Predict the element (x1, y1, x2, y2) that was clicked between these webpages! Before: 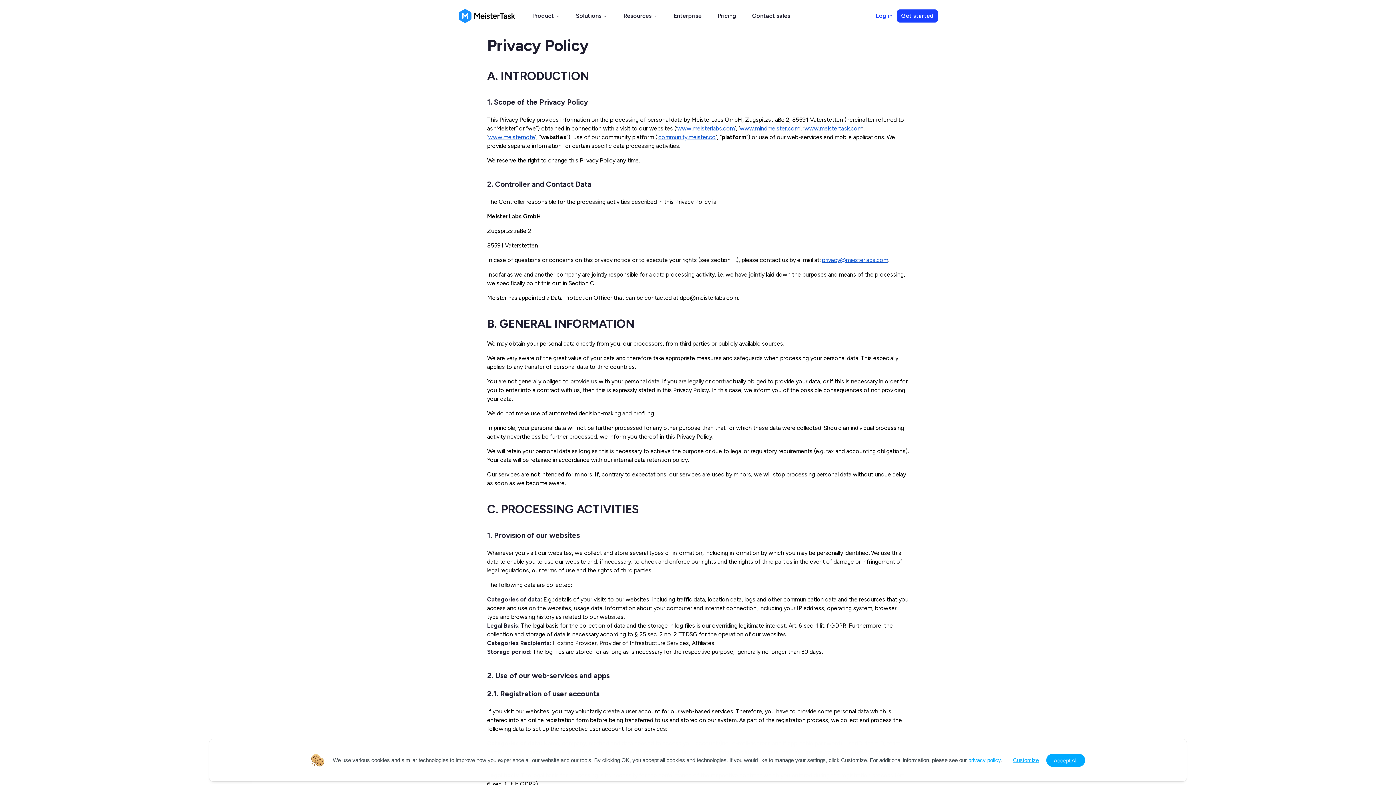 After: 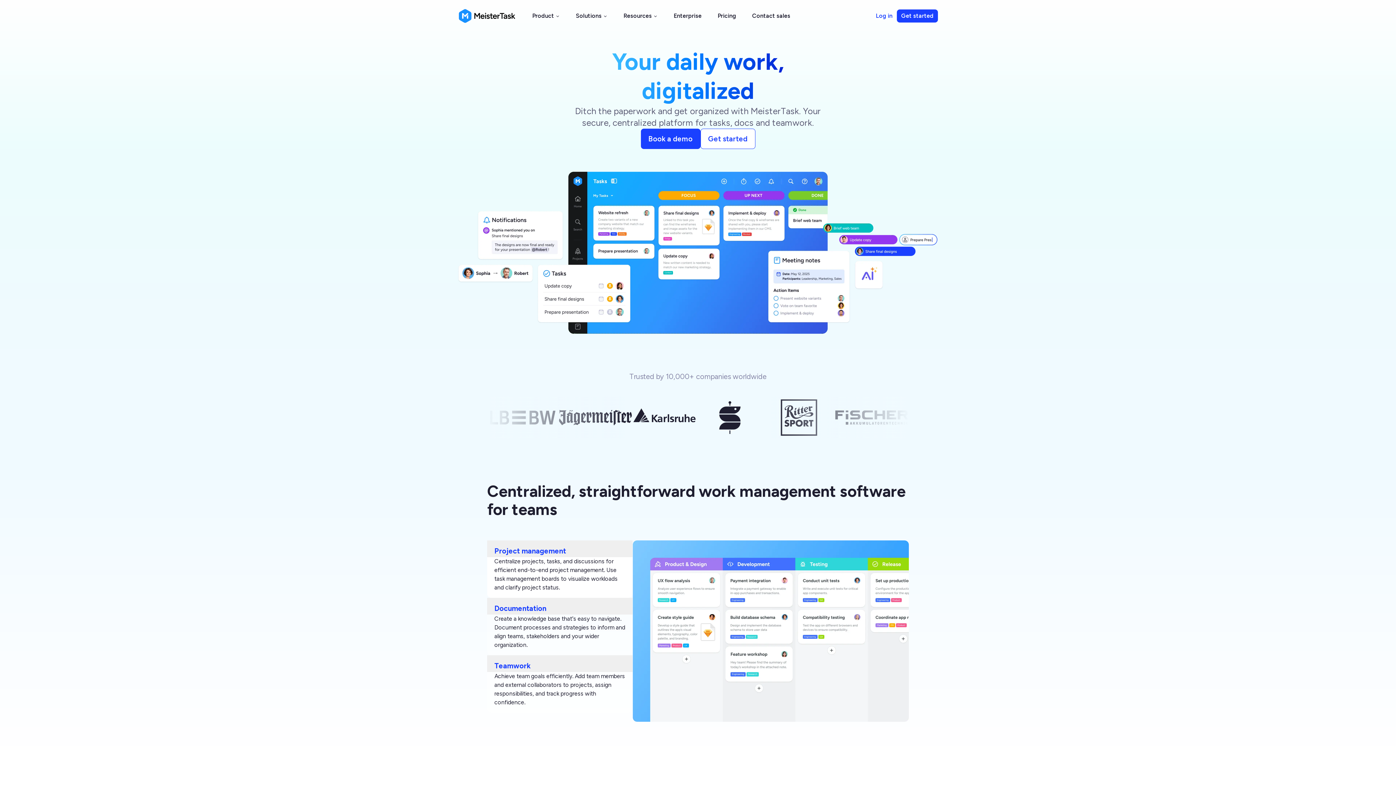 Action: bbox: (458, 9, 516, 22) label: MeisterTask homepage